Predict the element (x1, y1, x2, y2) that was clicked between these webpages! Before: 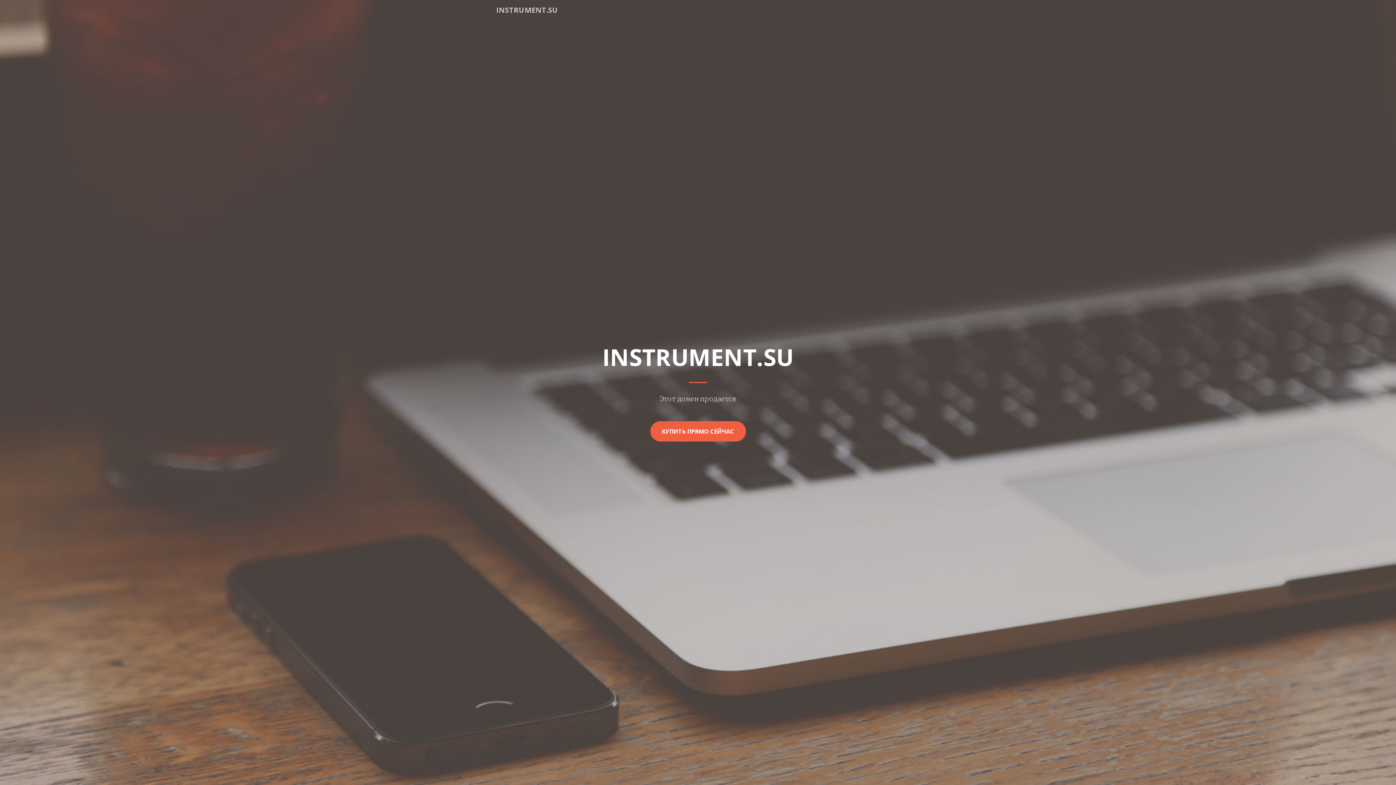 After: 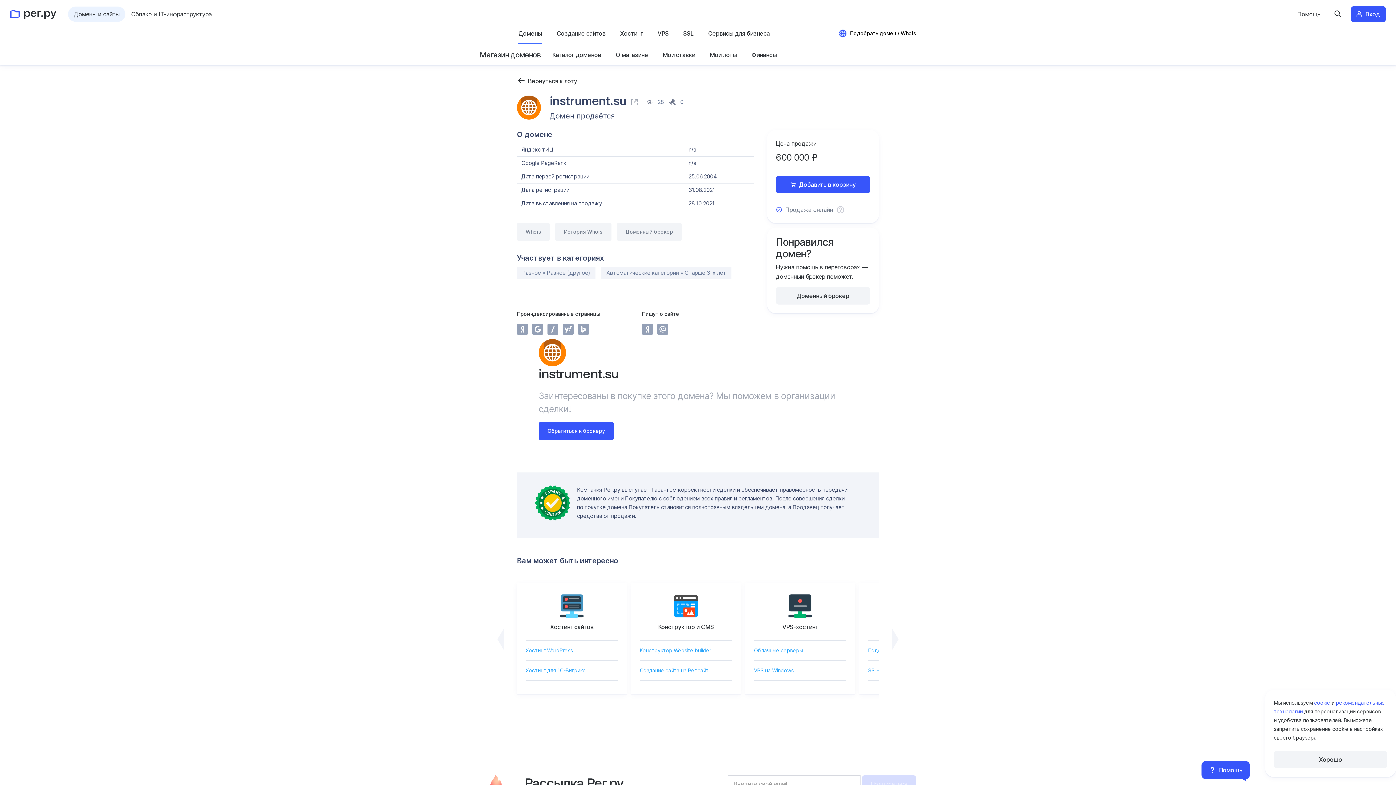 Action: label: КУПИТЬ ПРЯМО СЕЙЧАС bbox: (650, 421, 746, 441)